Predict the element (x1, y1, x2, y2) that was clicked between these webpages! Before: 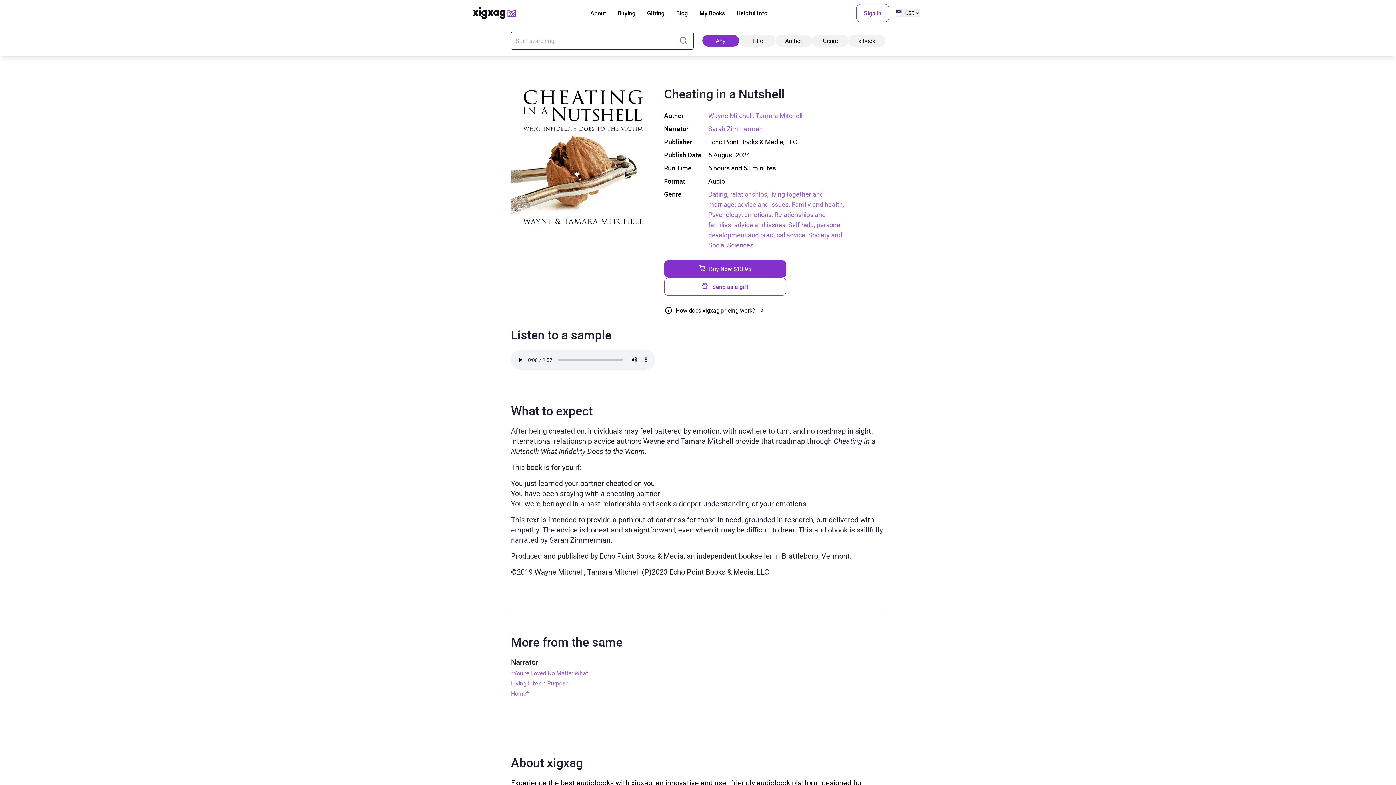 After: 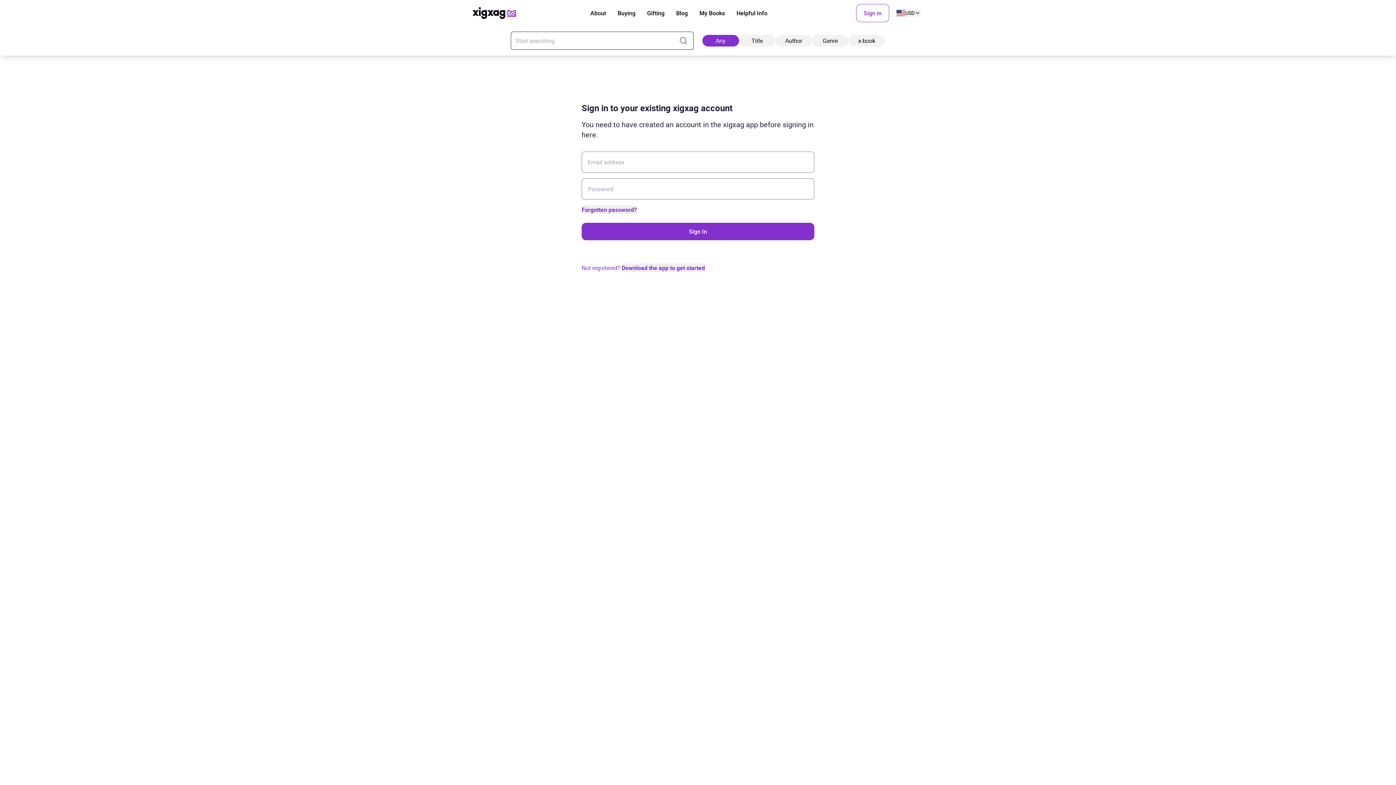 Action: label:  Buy Now $13.95 bbox: (664, 260, 786, 277)